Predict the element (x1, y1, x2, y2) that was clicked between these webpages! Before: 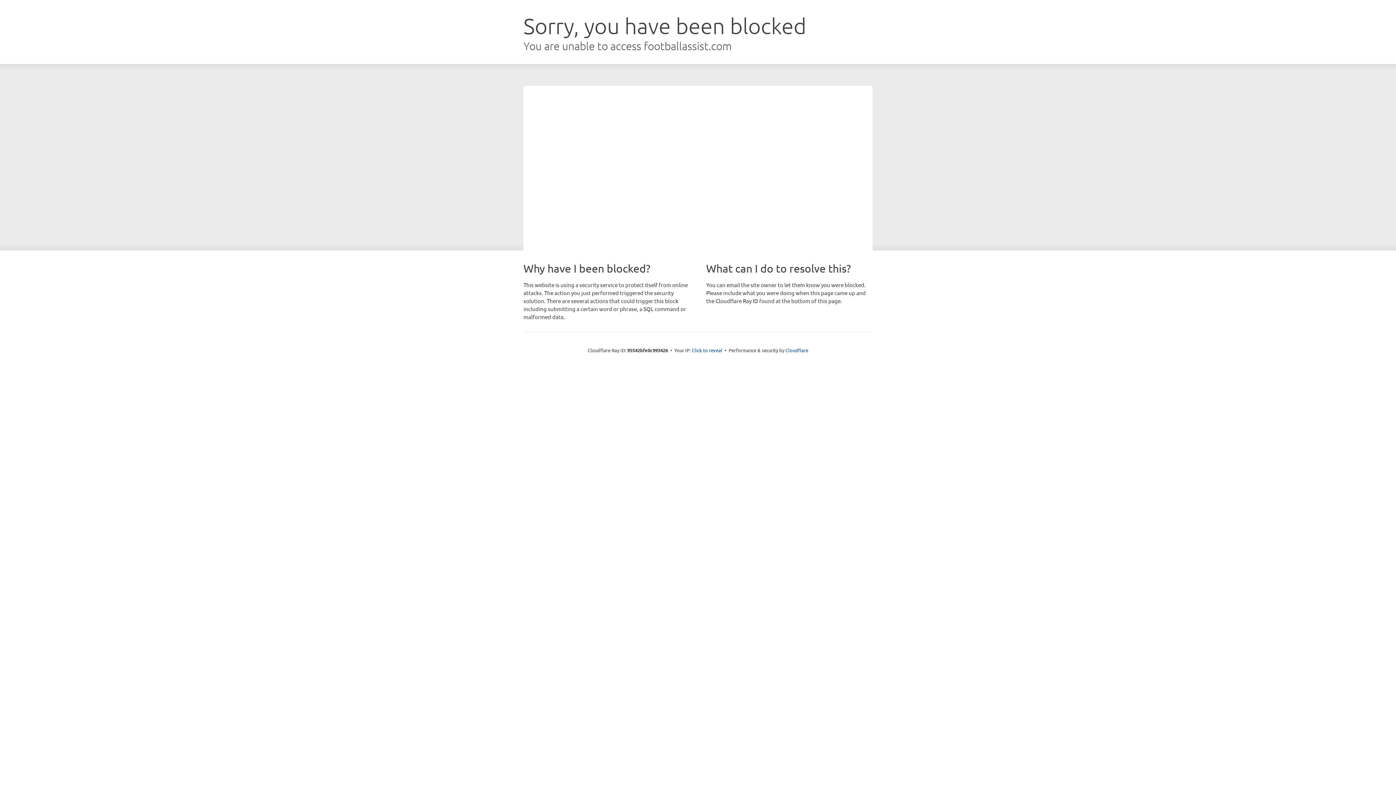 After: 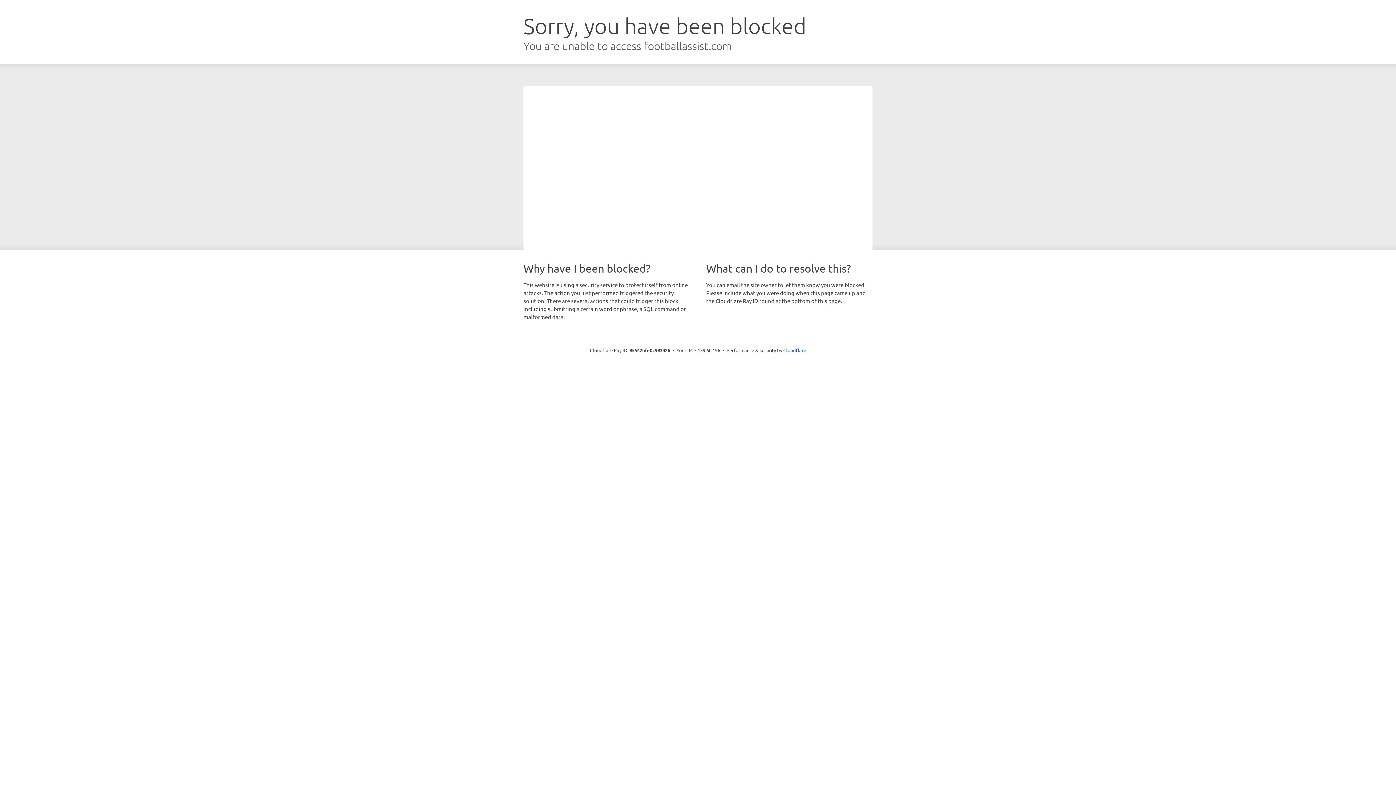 Action: bbox: (692, 346, 722, 353) label: Click to reveal